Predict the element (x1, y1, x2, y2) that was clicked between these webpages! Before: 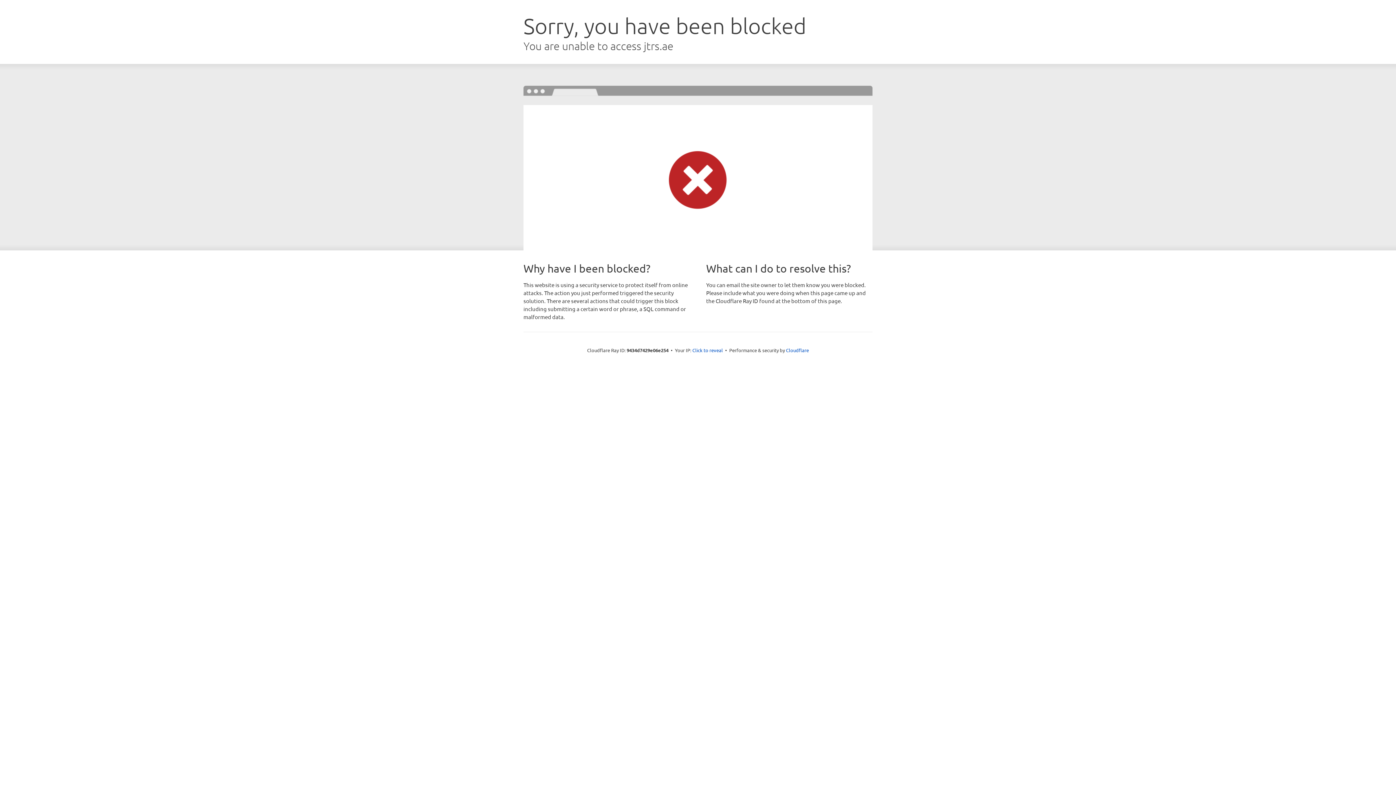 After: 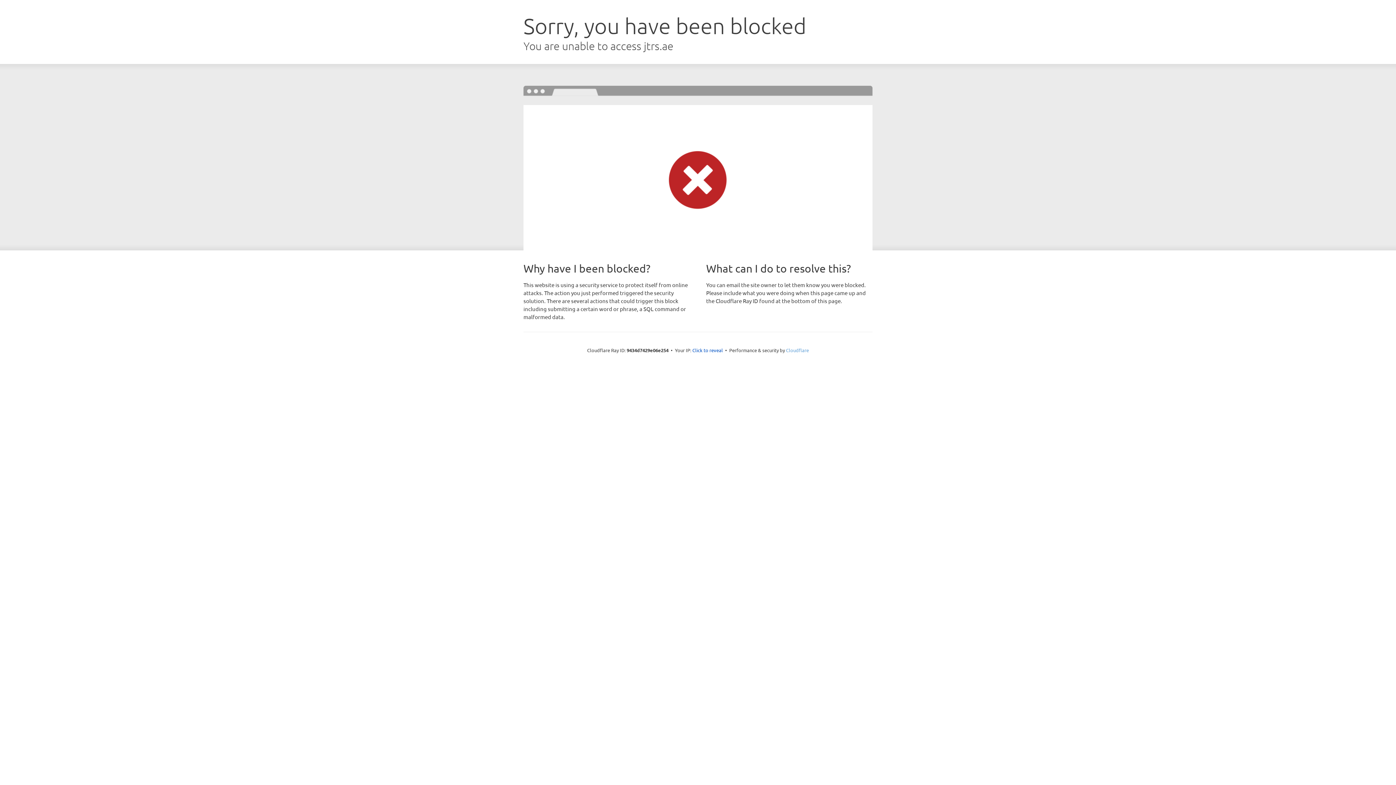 Action: label: Cloudflare bbox: (786, 347, 809, 353)